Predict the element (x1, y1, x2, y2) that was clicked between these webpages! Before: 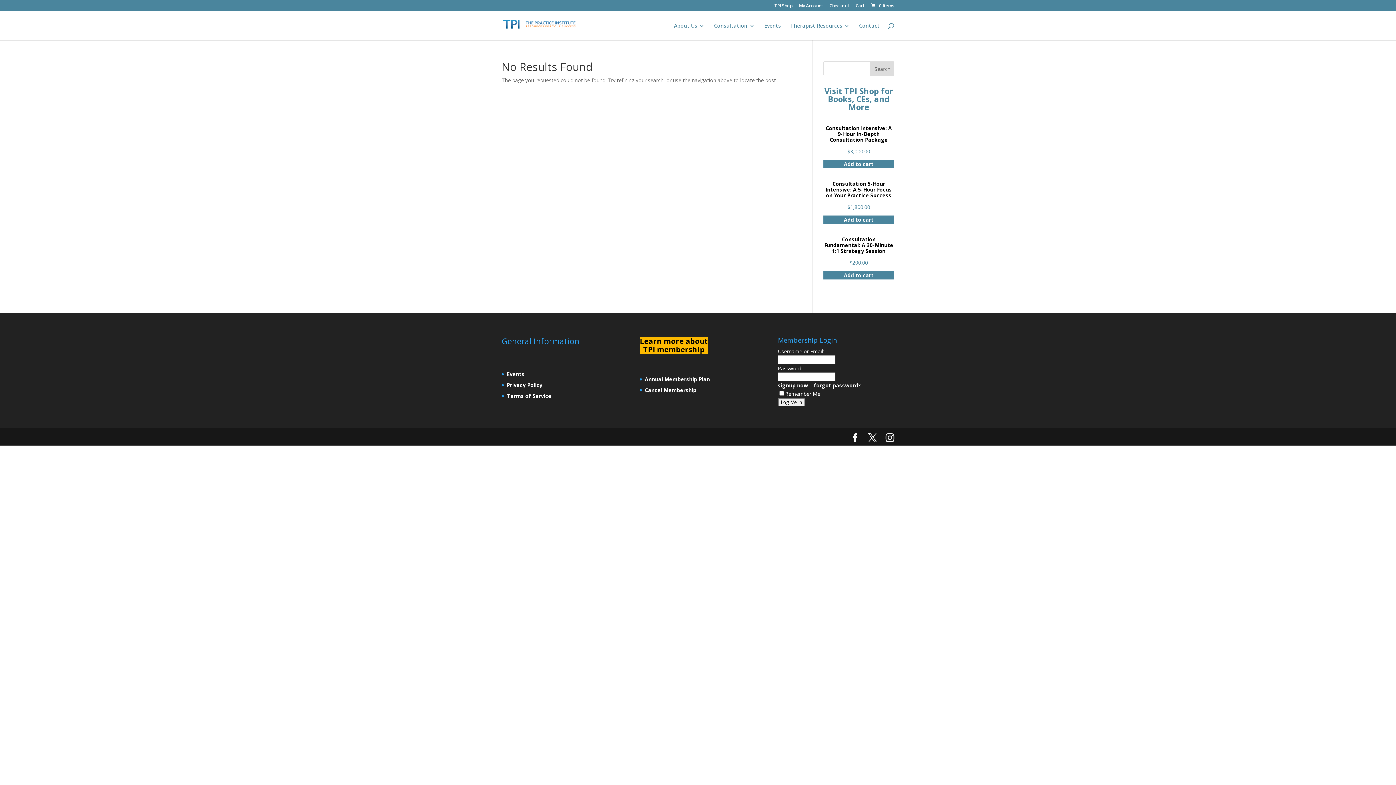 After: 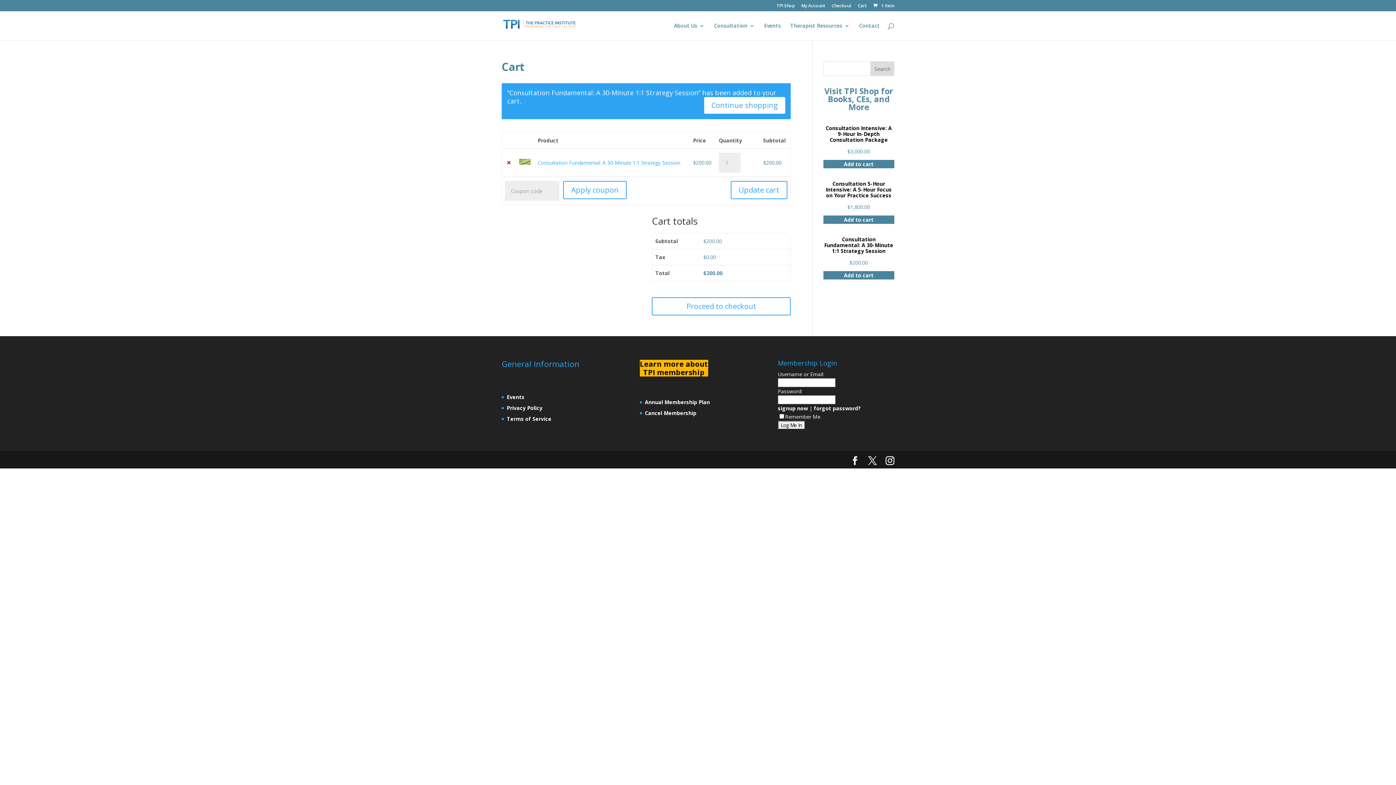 Action: bbox: (823, 271, 894, 279) label: Add to cart: “Consultation Fundamental: A 30-Minute 1:1 Strategy Session”